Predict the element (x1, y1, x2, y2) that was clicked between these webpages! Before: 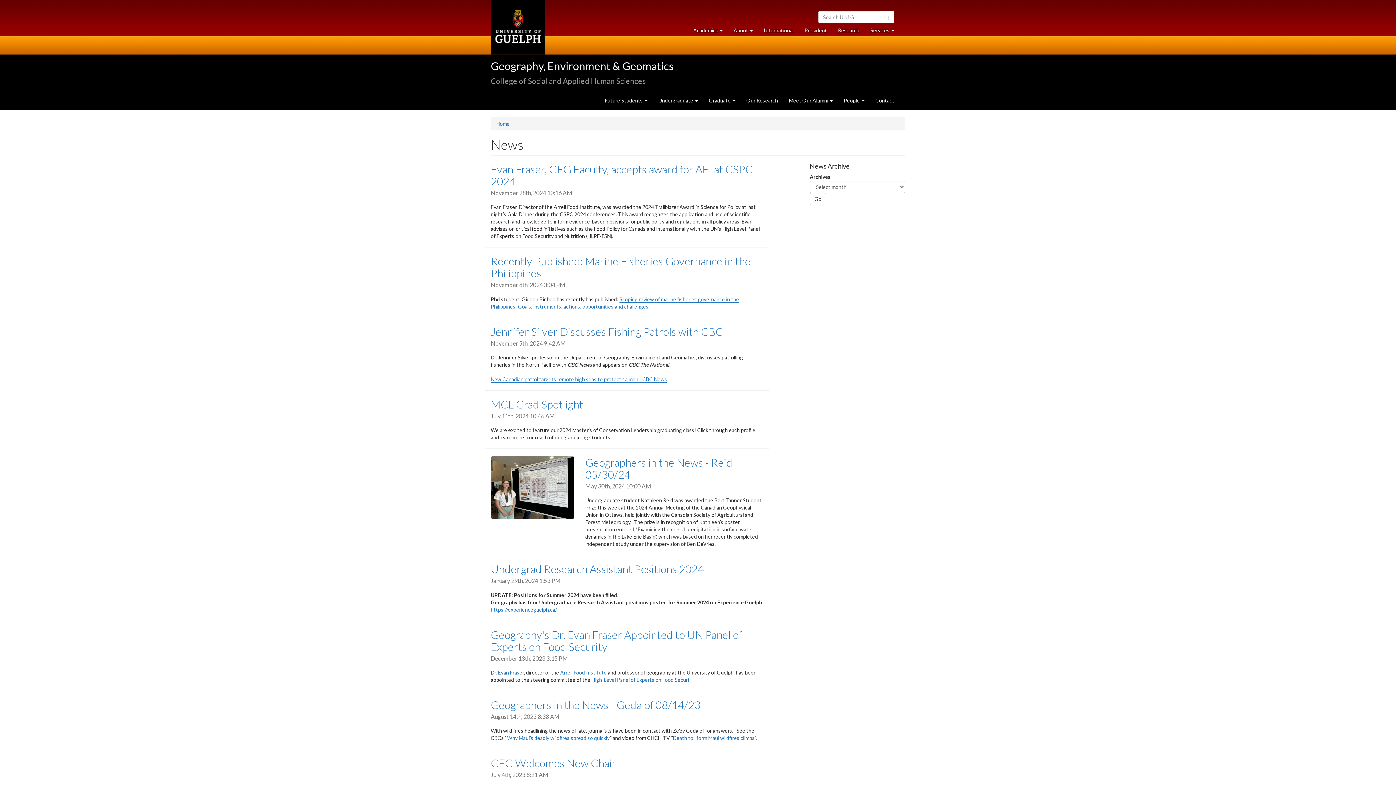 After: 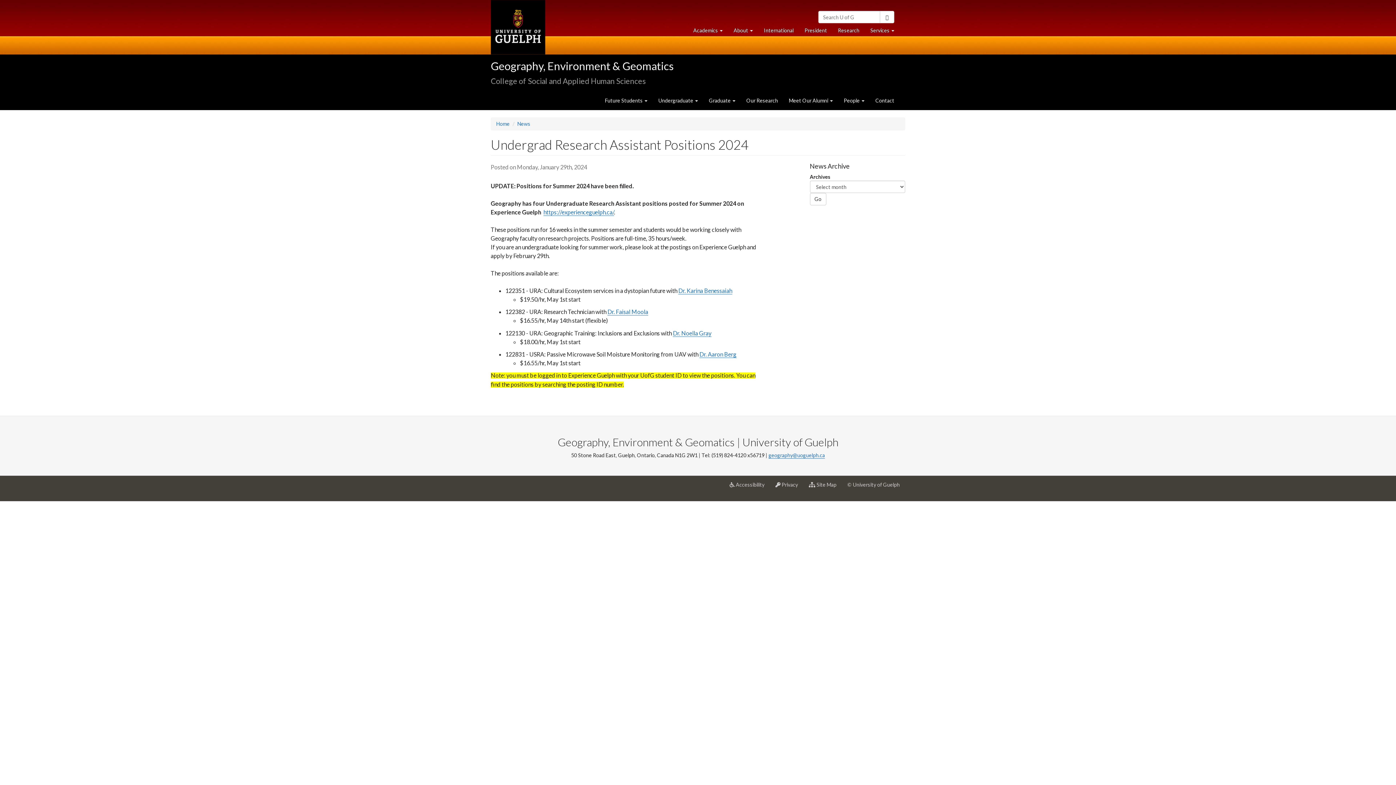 Action: label: Undergrad Research Assistant Positions 2024 bbox: (490, 562, 704, 575)